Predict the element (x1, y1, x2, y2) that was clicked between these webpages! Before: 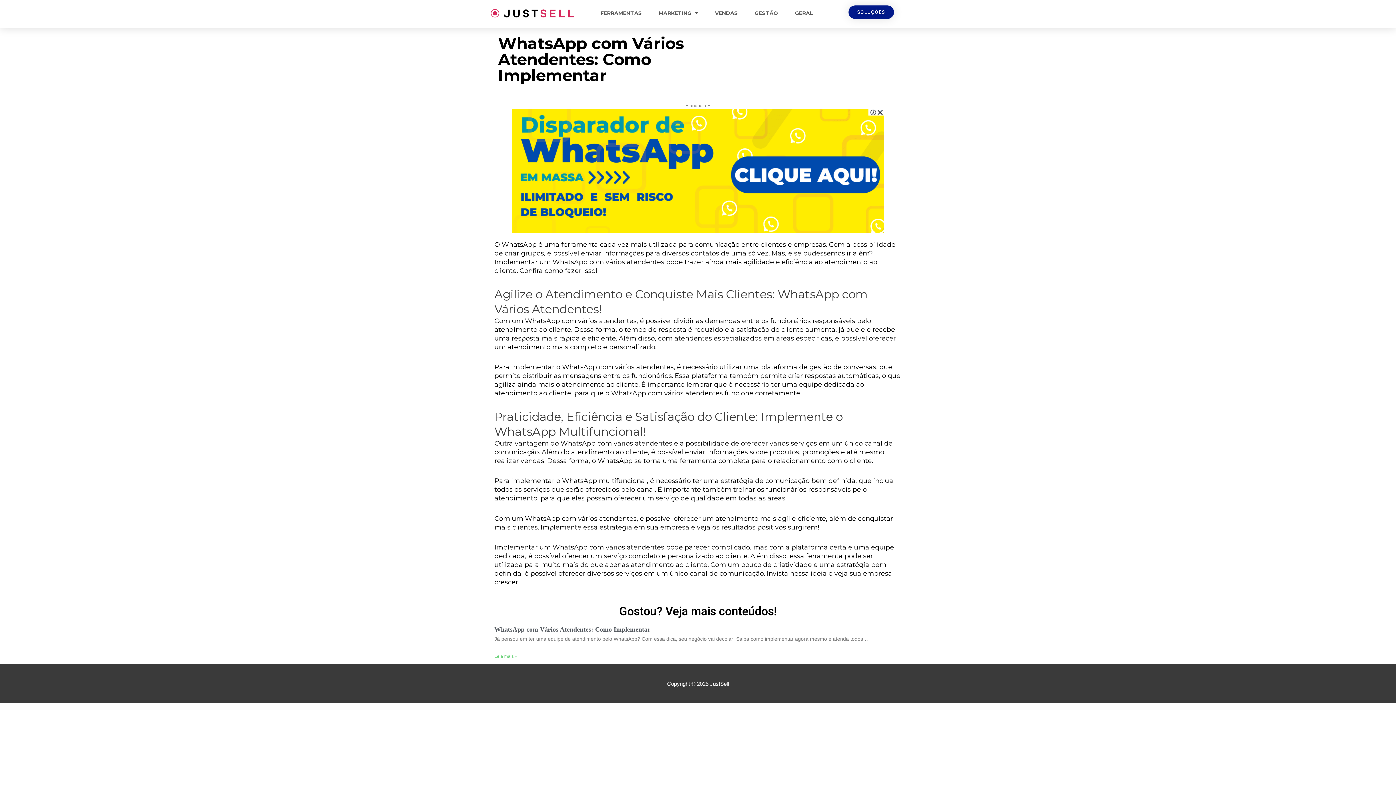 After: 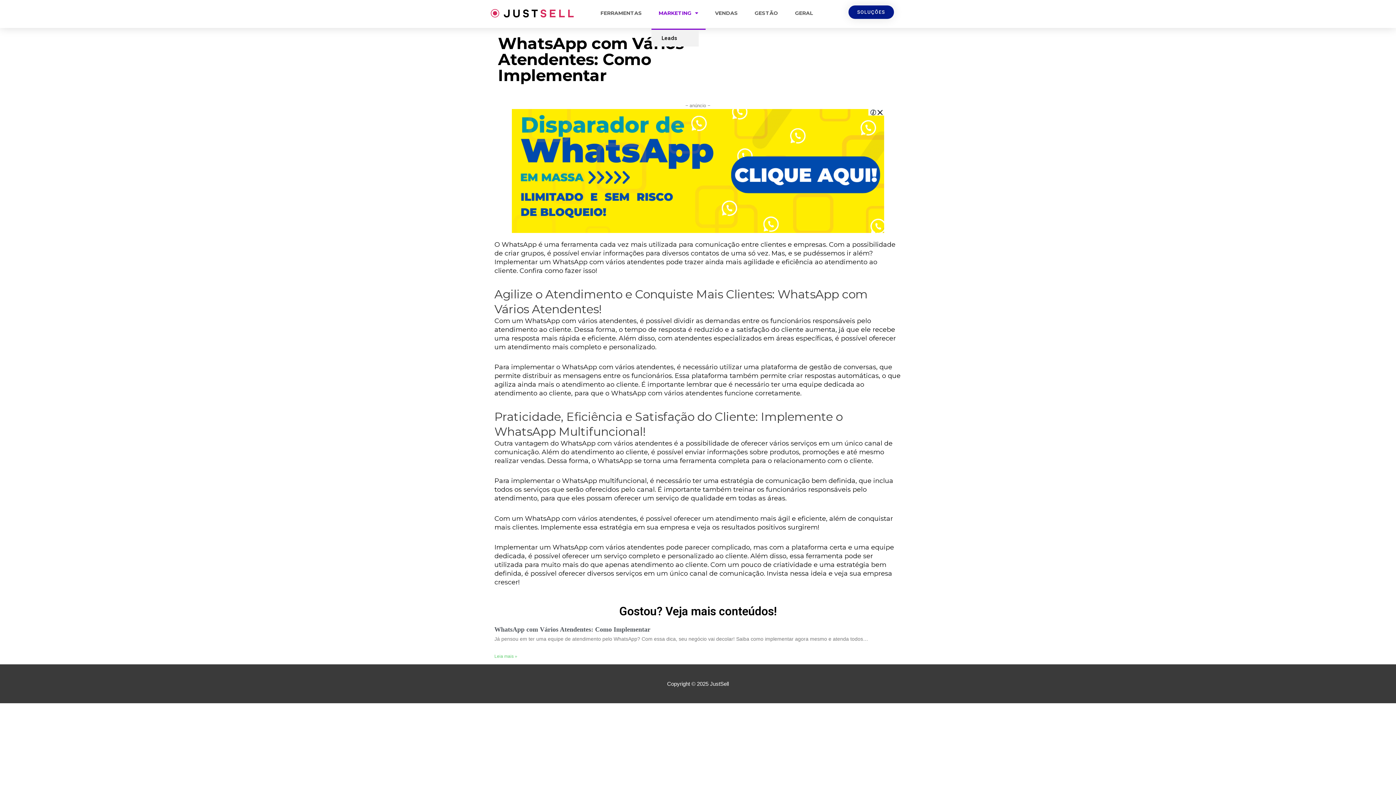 Action: bbox: (651, -3, 705, 29) label: MARKETING